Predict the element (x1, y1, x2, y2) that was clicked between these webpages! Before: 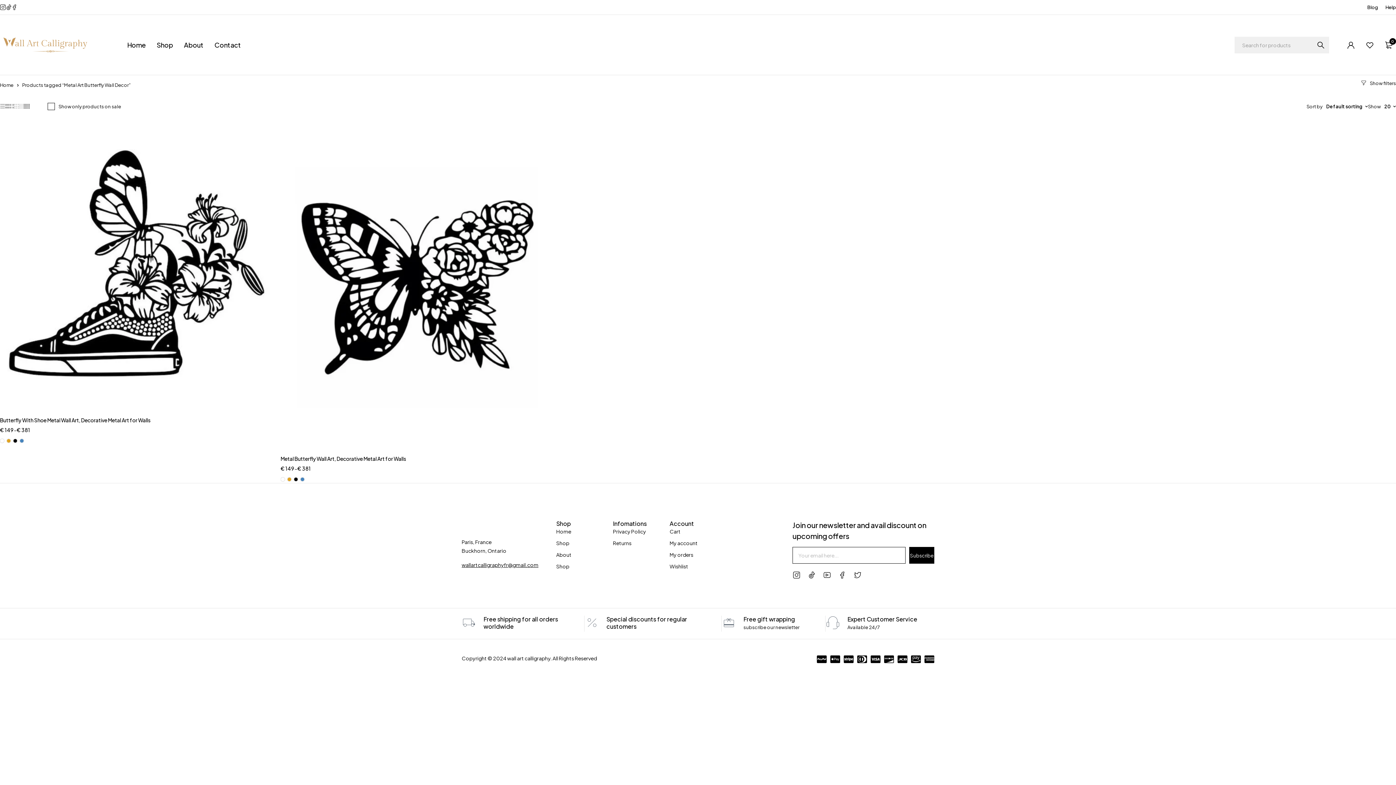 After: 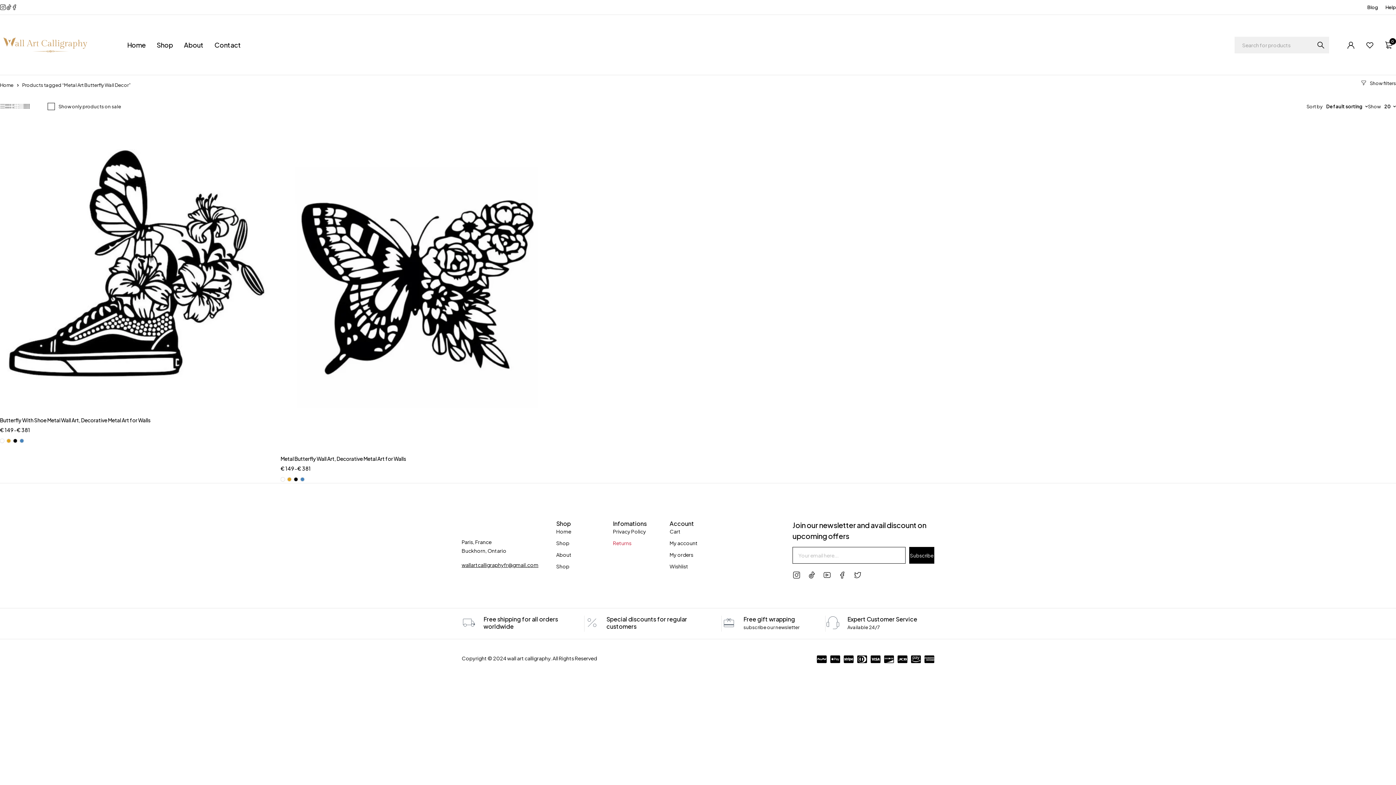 Action: bbox: (613, 539, 669, 547) label: Returns